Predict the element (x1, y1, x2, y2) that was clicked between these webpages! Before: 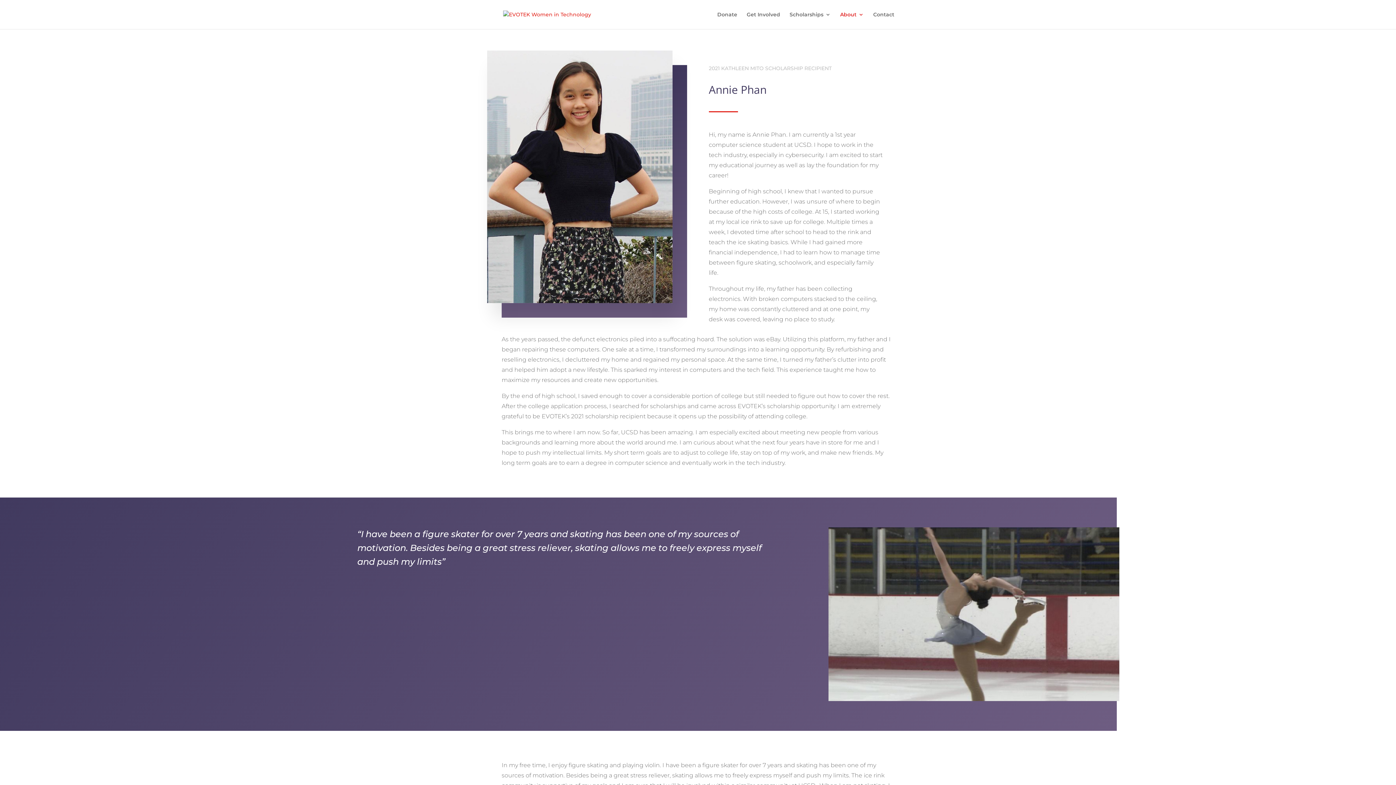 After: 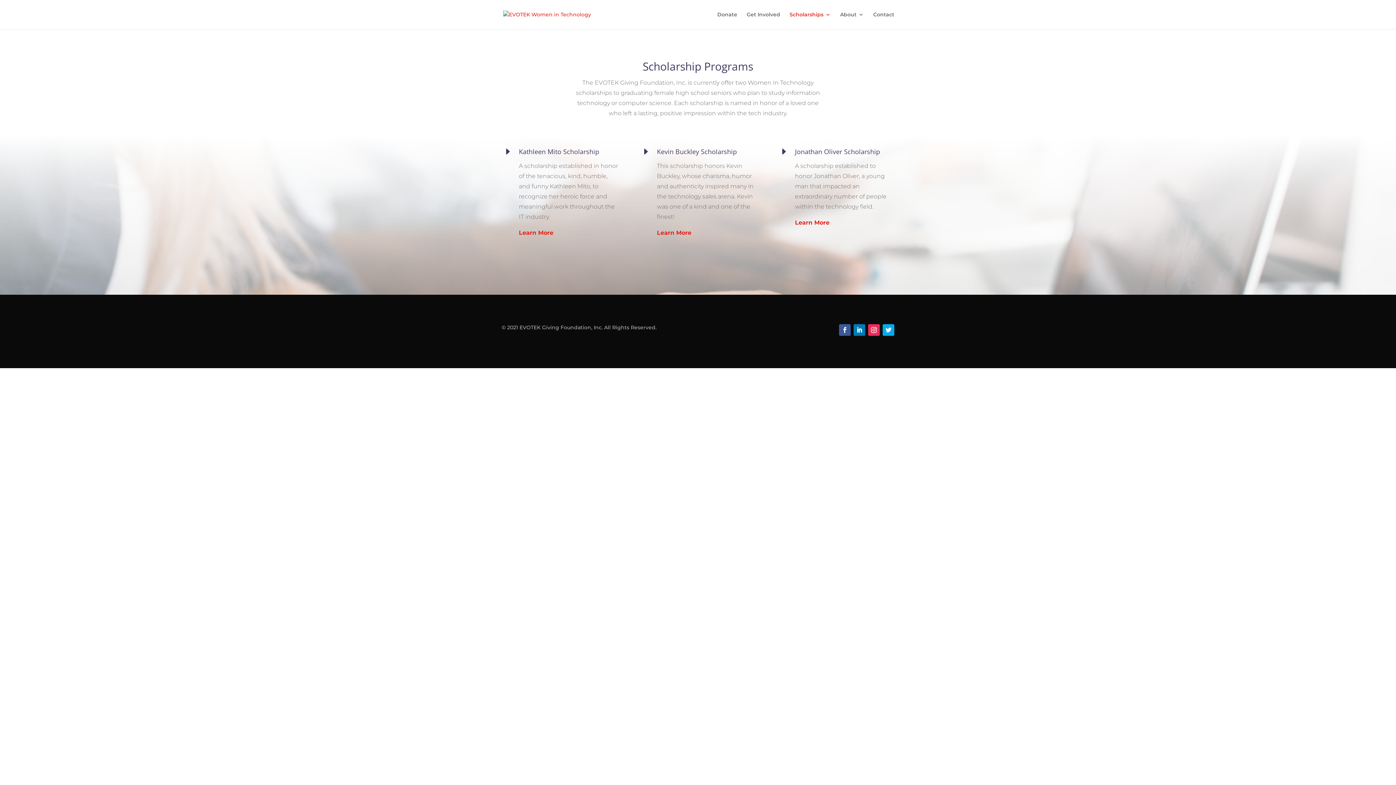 Action: label: Scholarships bbox: (789, 12, 830, 29)